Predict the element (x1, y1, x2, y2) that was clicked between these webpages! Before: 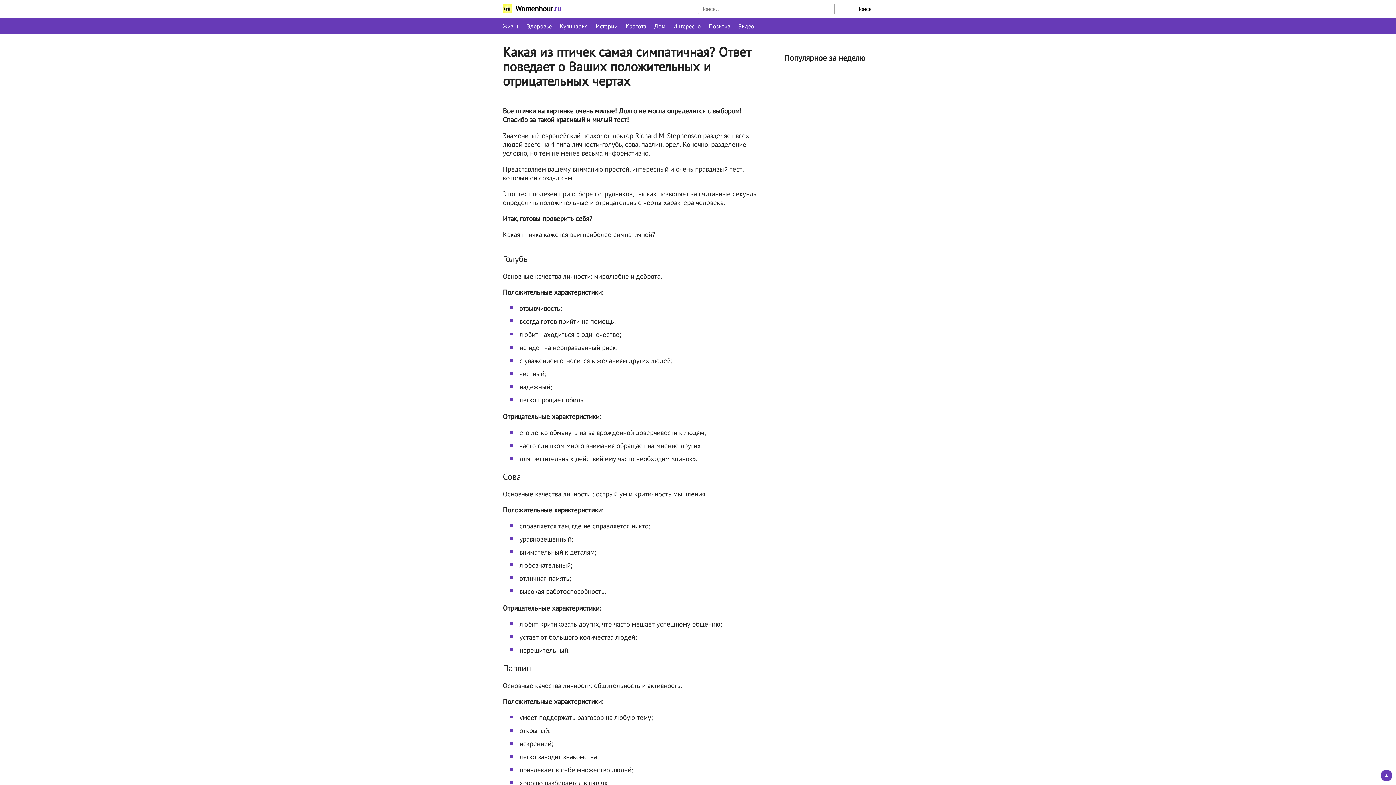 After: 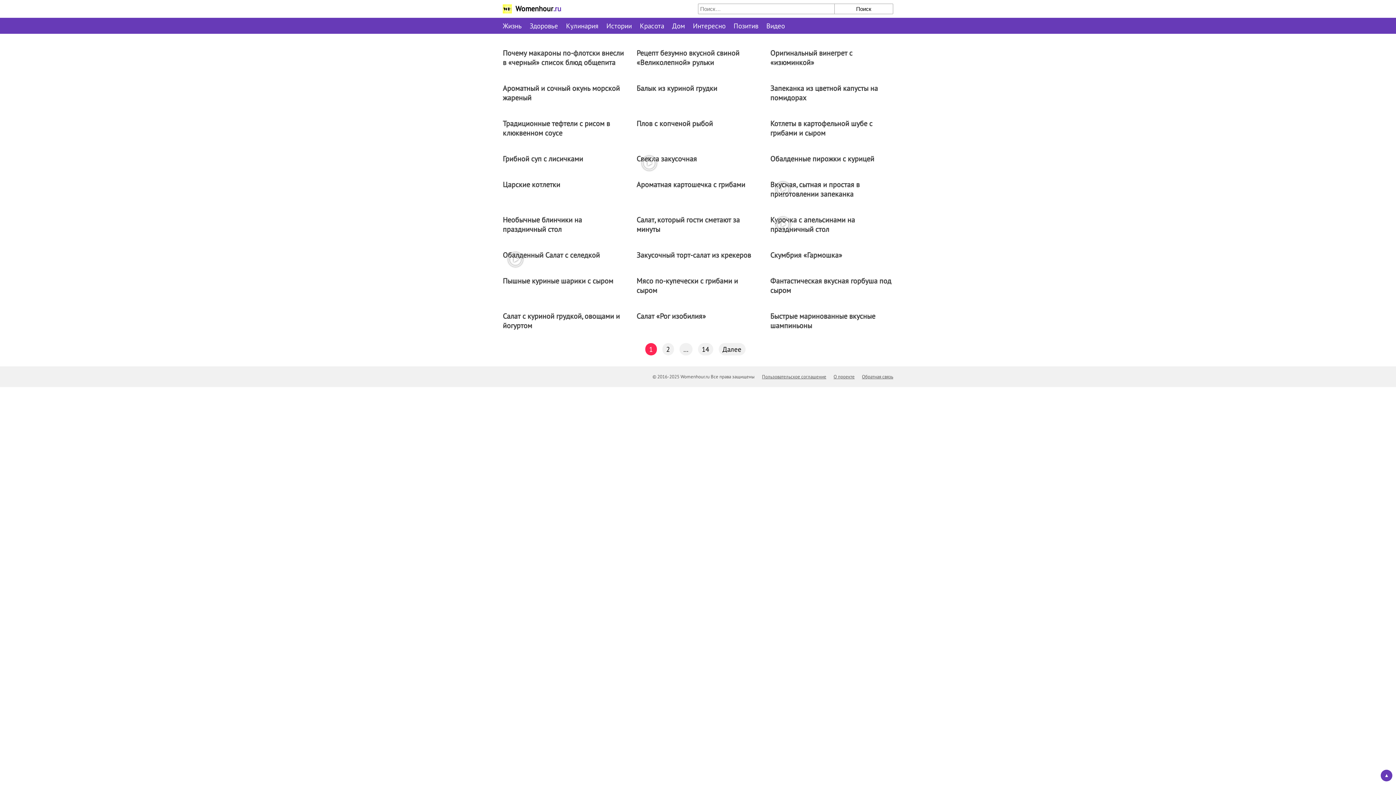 Action: label: Кулинария bbox: (560, 22, 588, 29)